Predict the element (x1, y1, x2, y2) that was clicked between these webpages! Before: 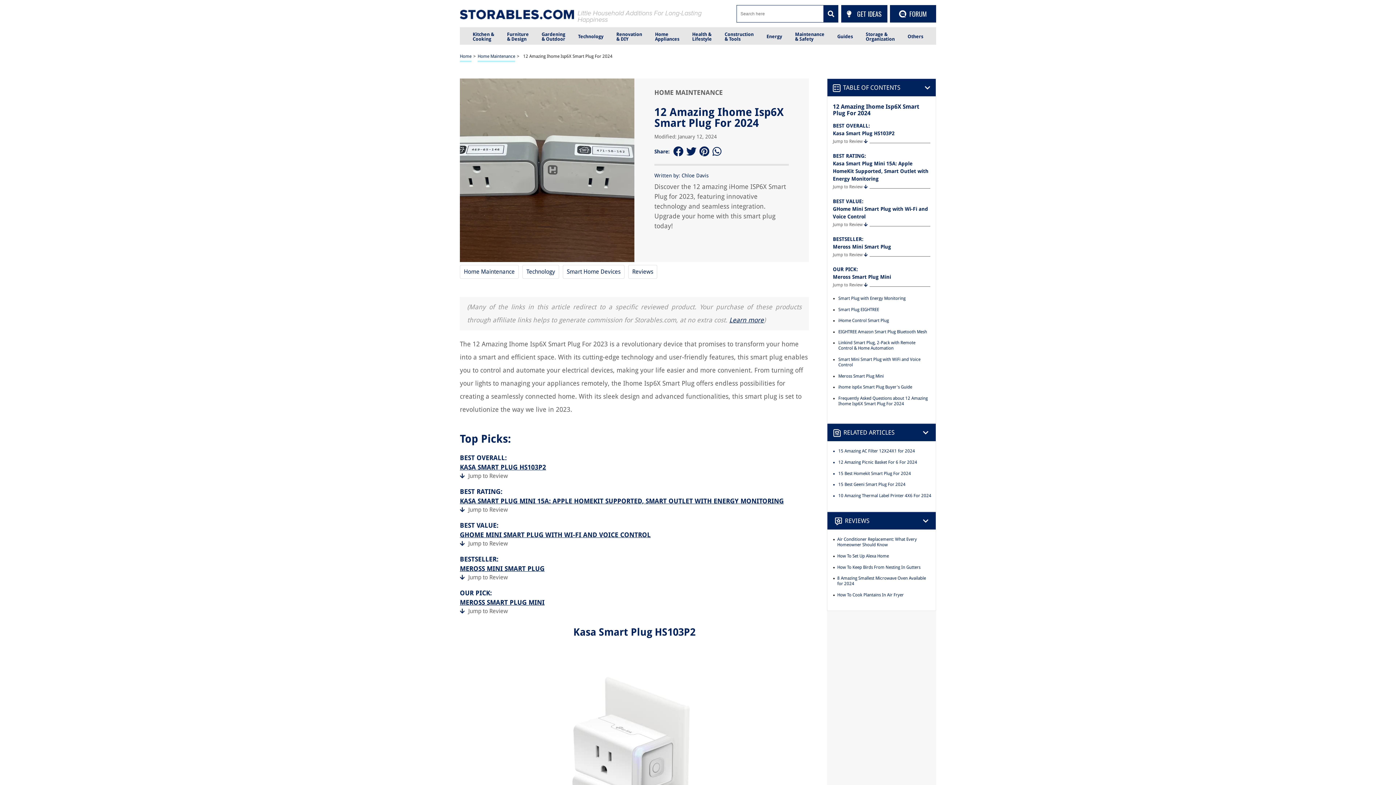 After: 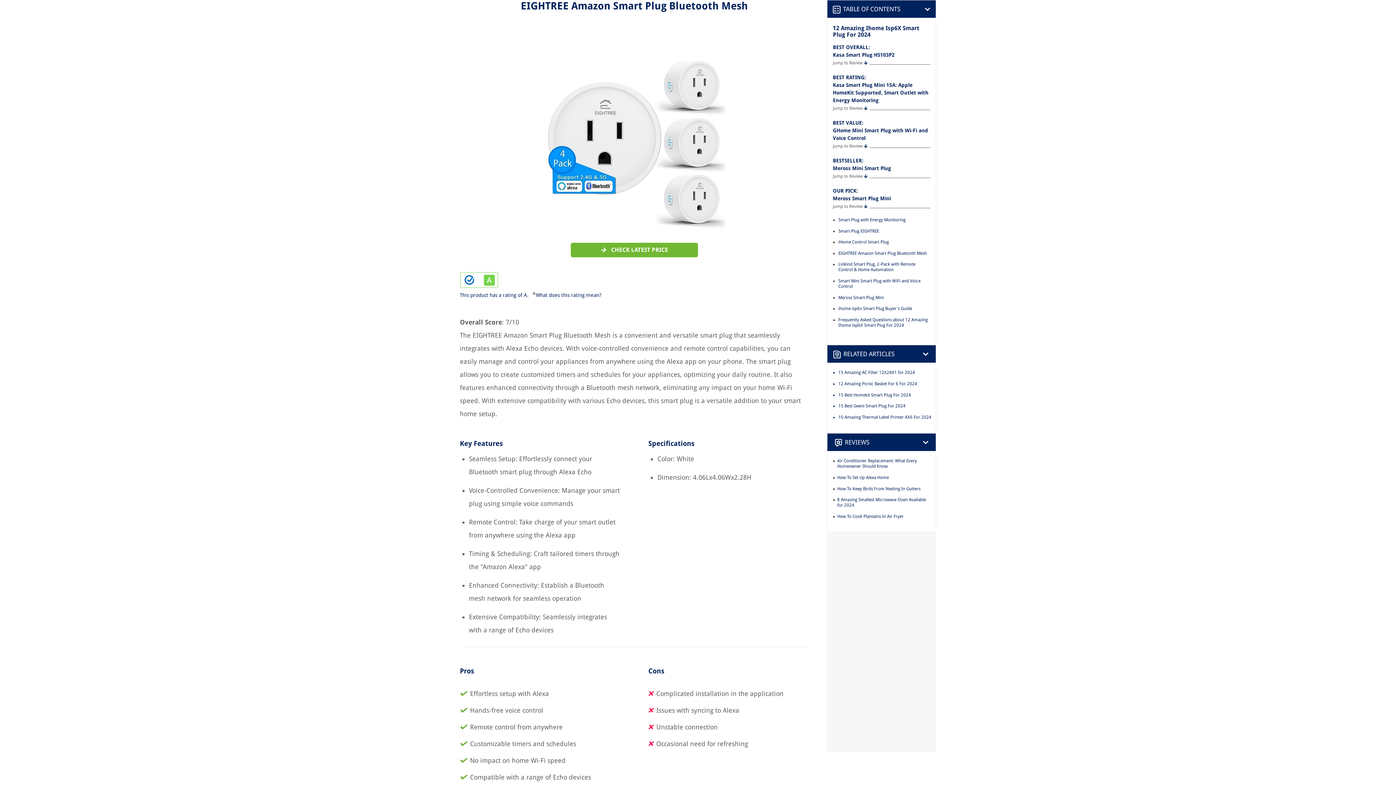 Action: bbox: (838, 329, 927, 334) label: EIGHTREE Amazon Smart Plug Bluetooth Mesh